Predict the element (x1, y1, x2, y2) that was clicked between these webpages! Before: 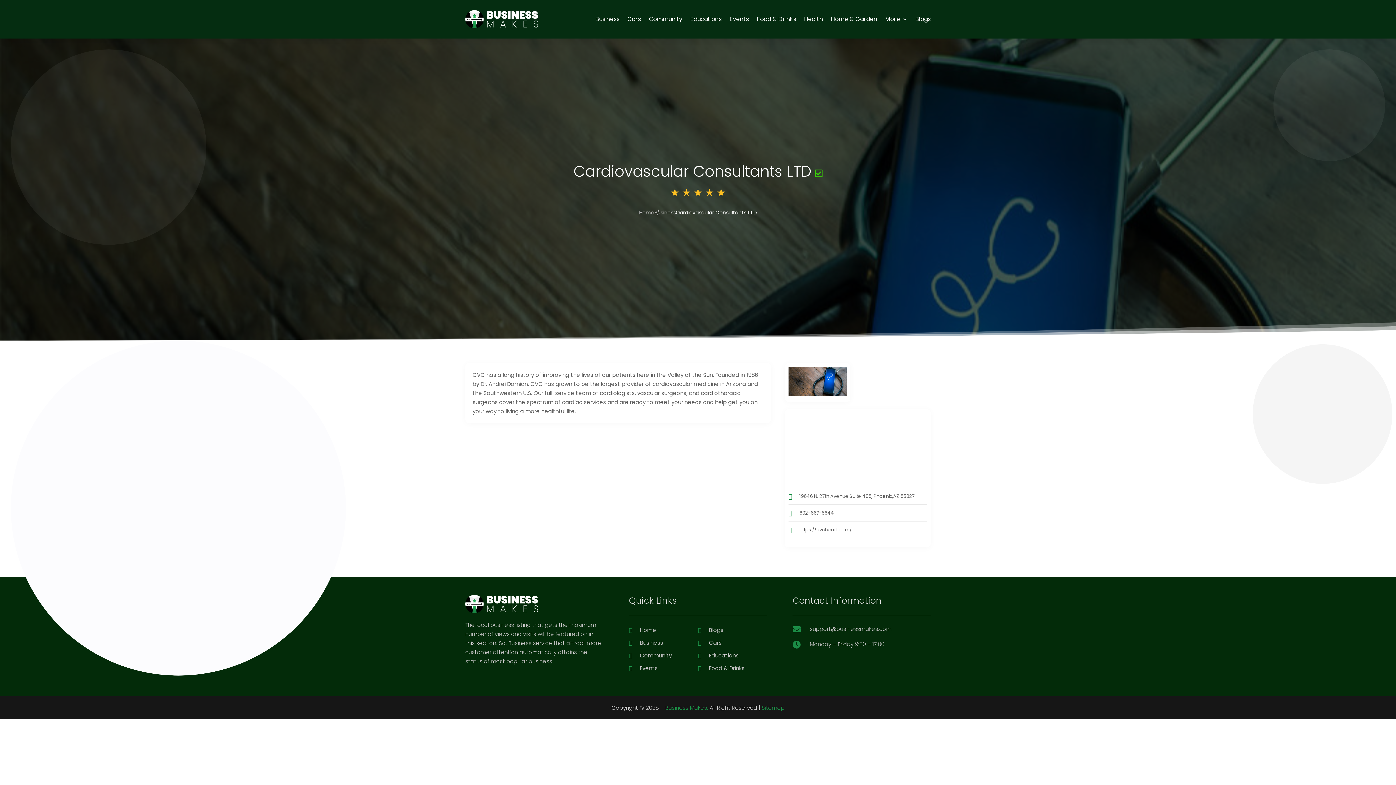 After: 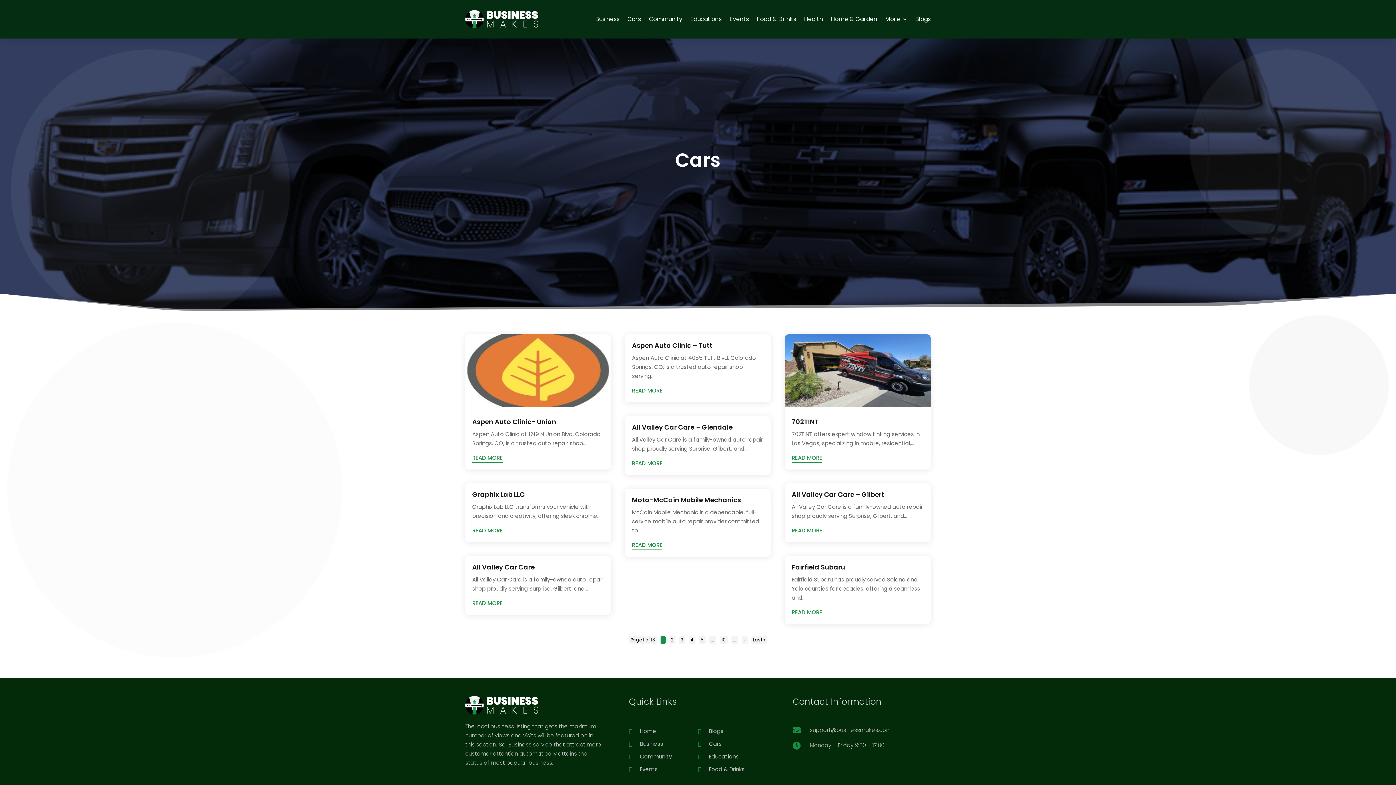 Action: label: Cars bbox: (709, 639, 721, 646)